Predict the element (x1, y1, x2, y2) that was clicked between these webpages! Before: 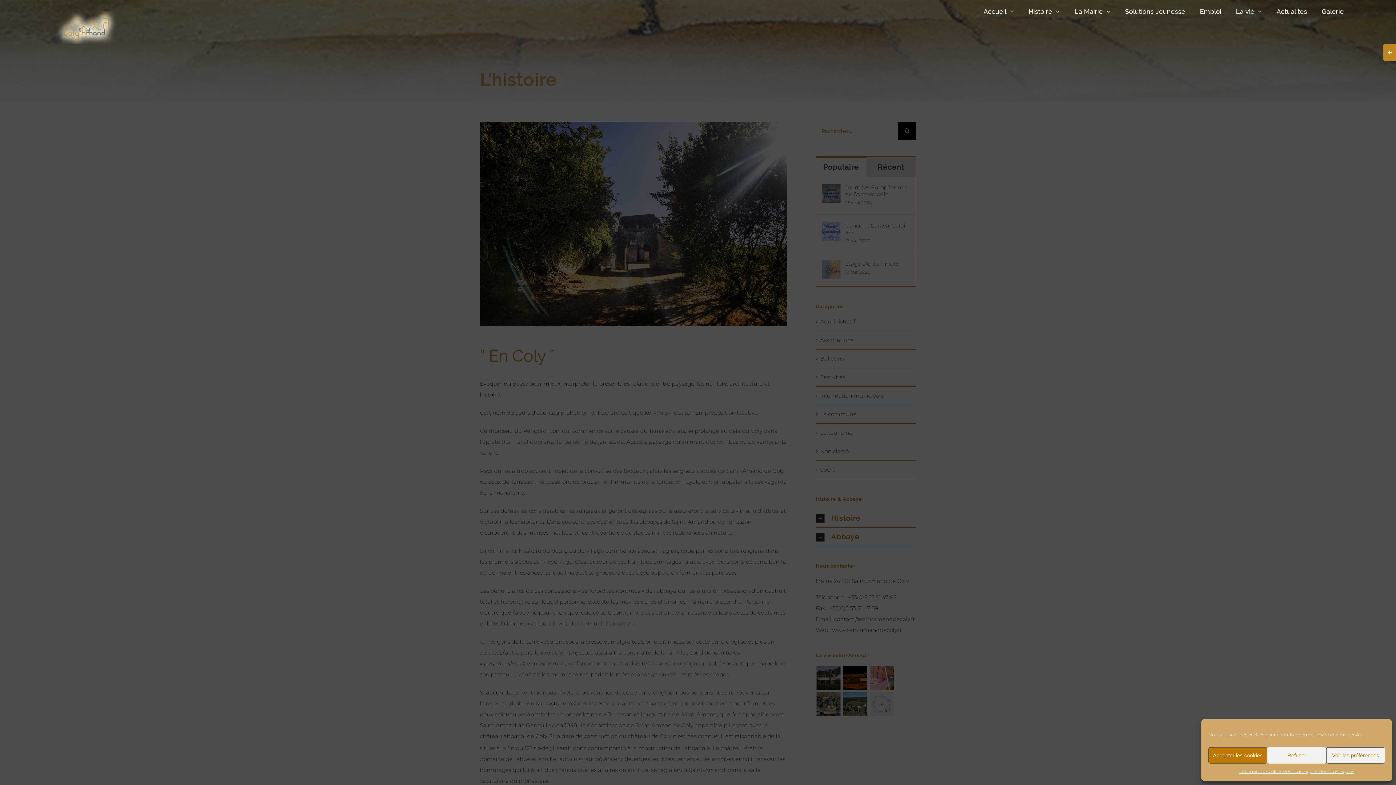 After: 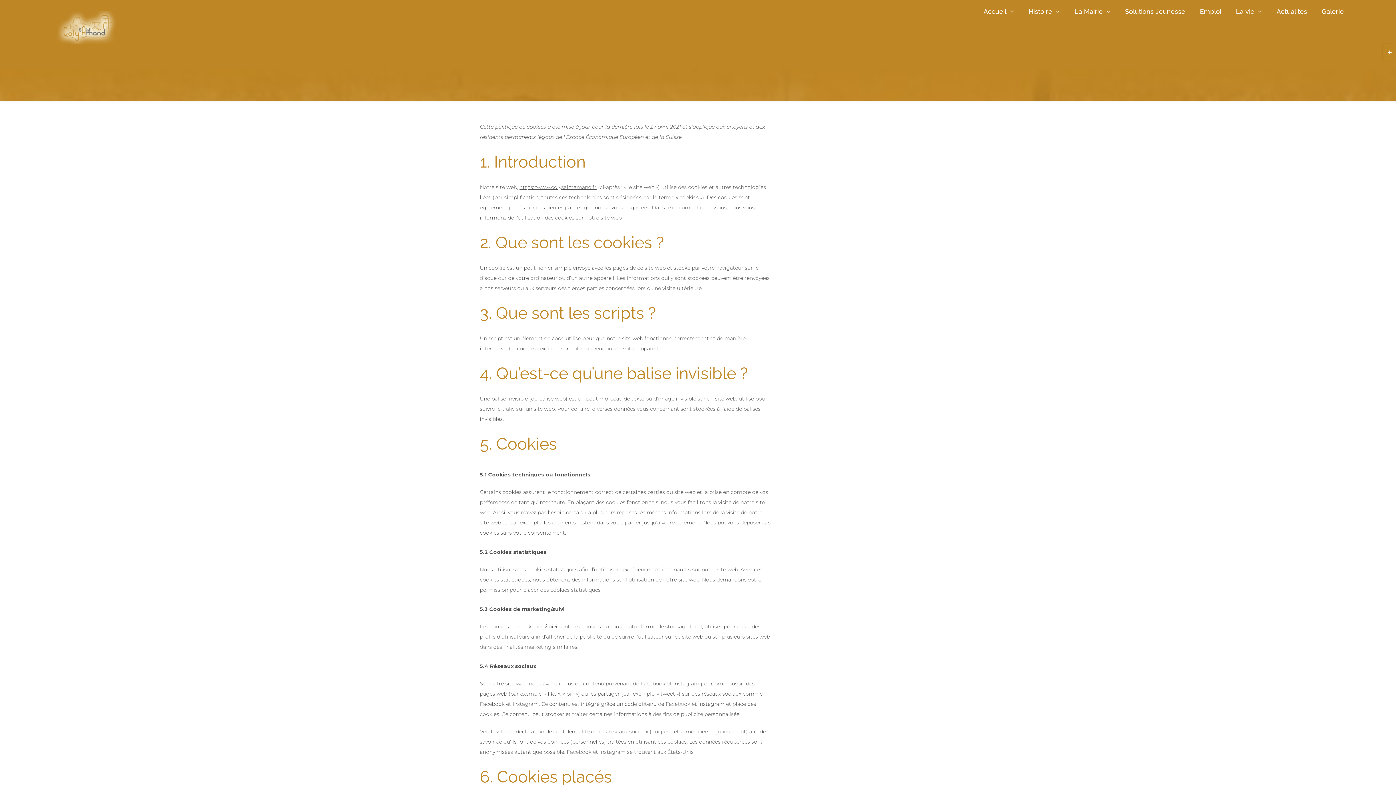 Action: bbox: (1239, 767, 1282, 776) label: Politique de cookies